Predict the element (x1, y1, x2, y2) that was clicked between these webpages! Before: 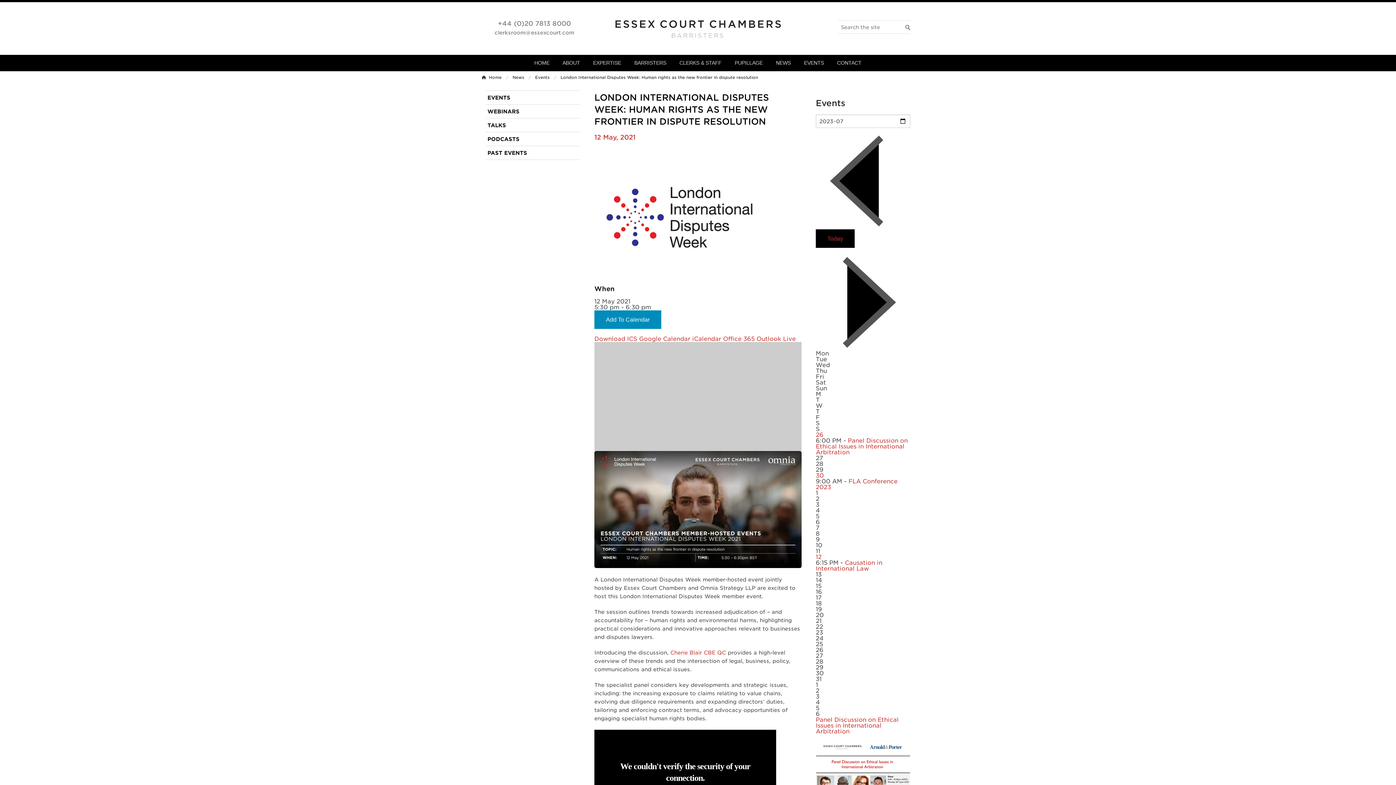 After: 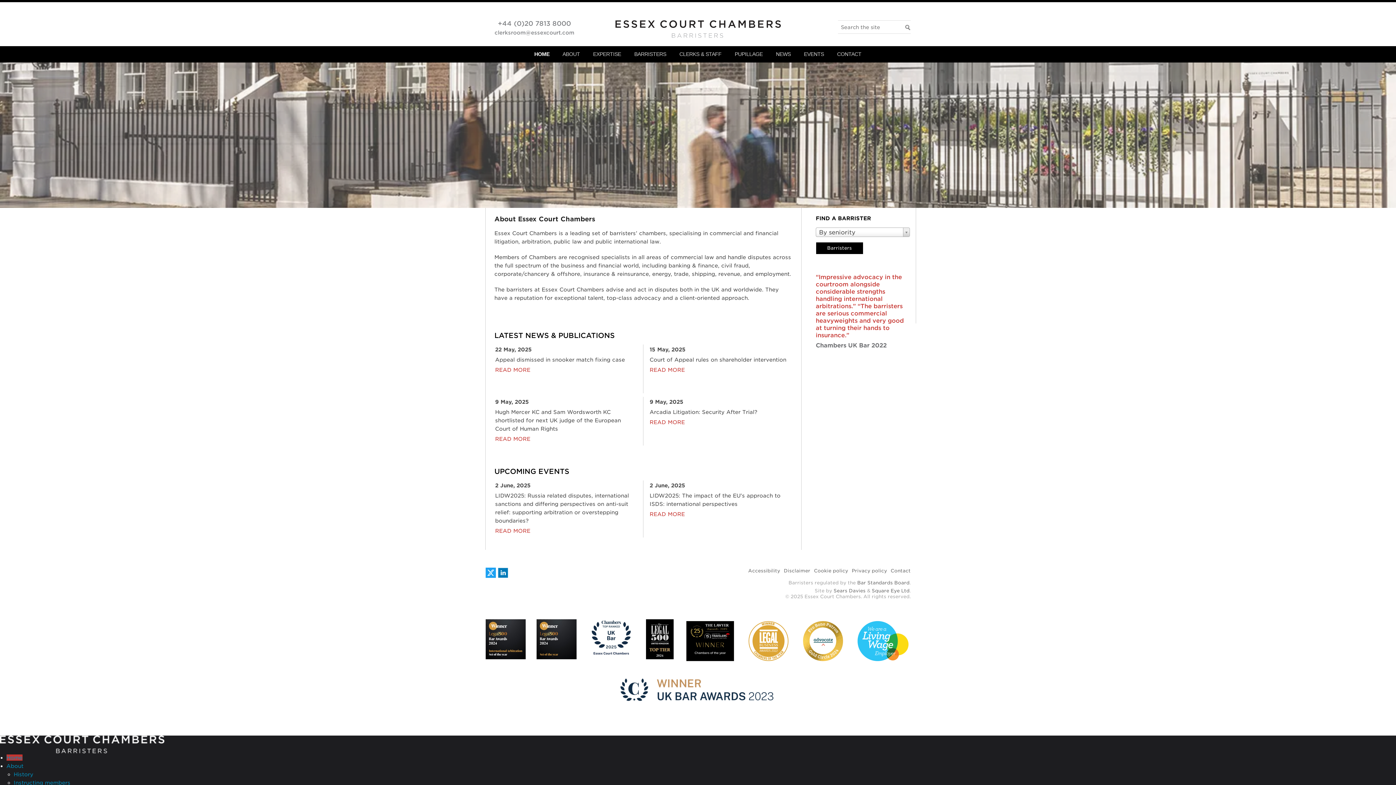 Action: label: HOME bbox: (529, 54, 555, 71)